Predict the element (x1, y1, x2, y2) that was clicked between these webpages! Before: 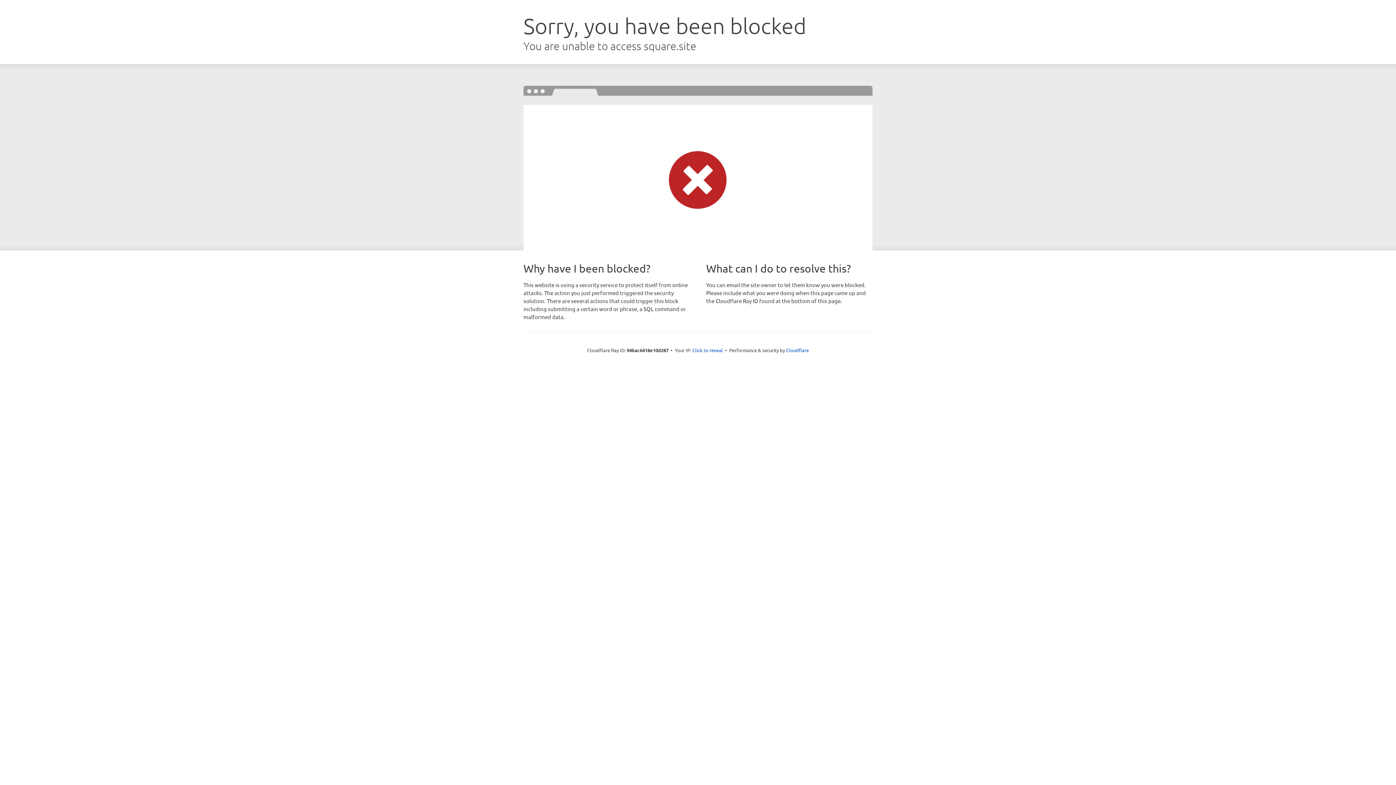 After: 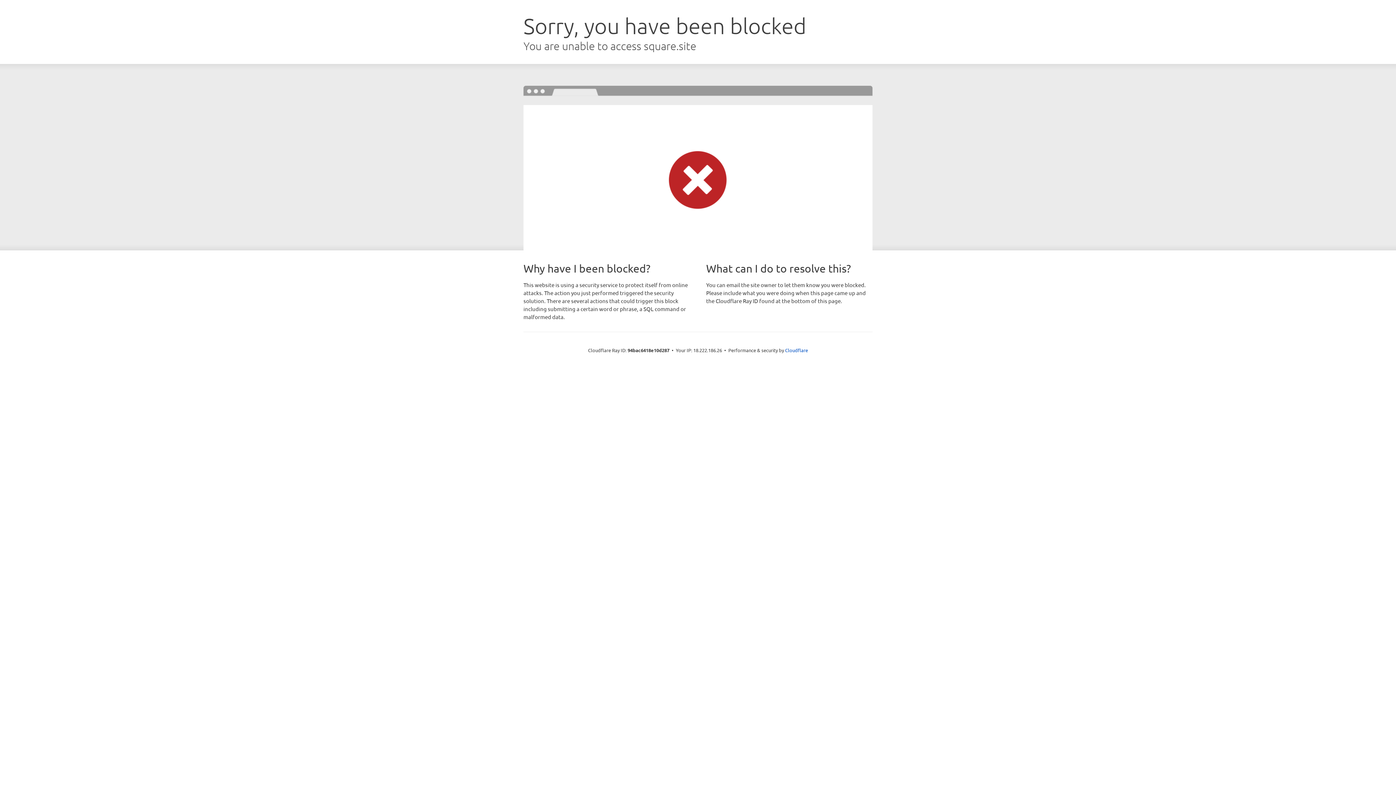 Action: label: Click to reveal bbox: (692, 346, 723, 353)